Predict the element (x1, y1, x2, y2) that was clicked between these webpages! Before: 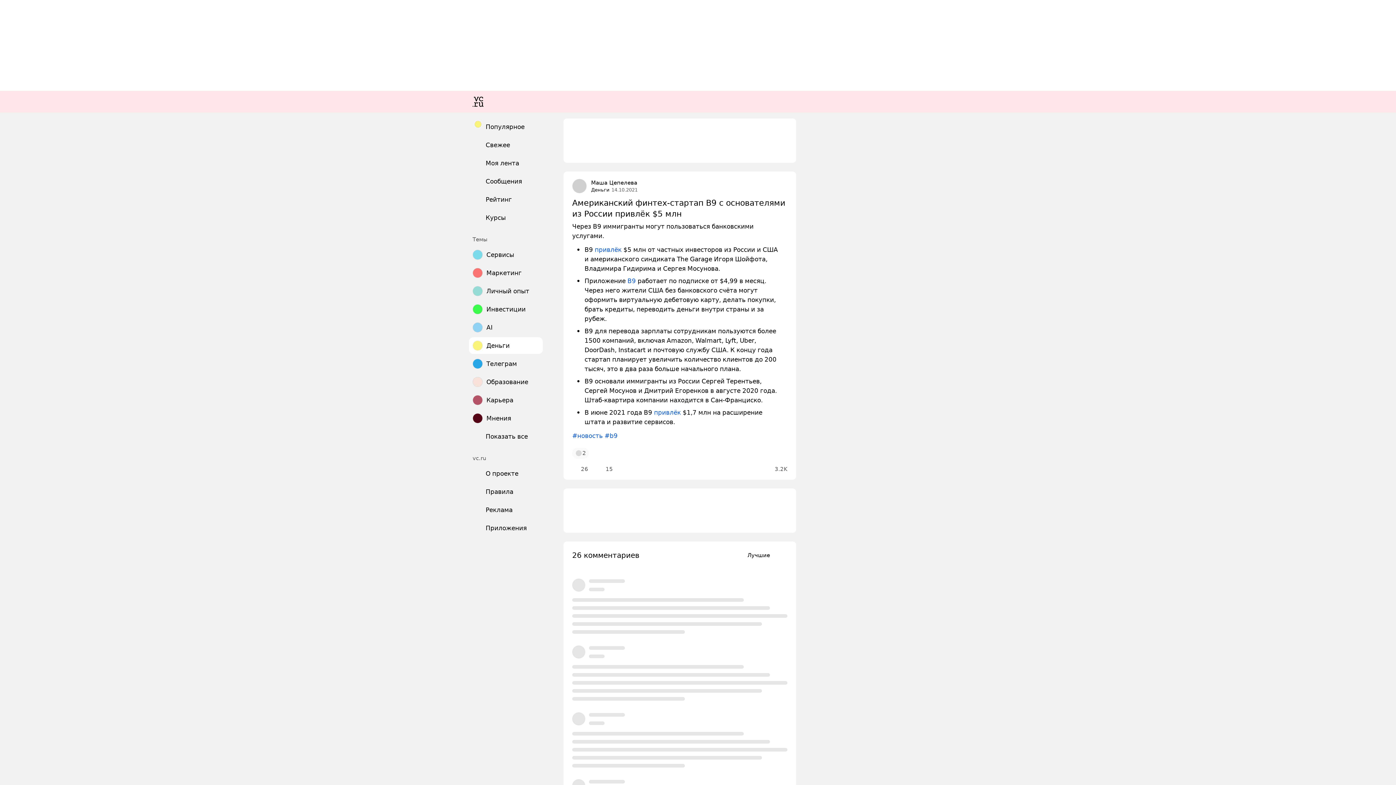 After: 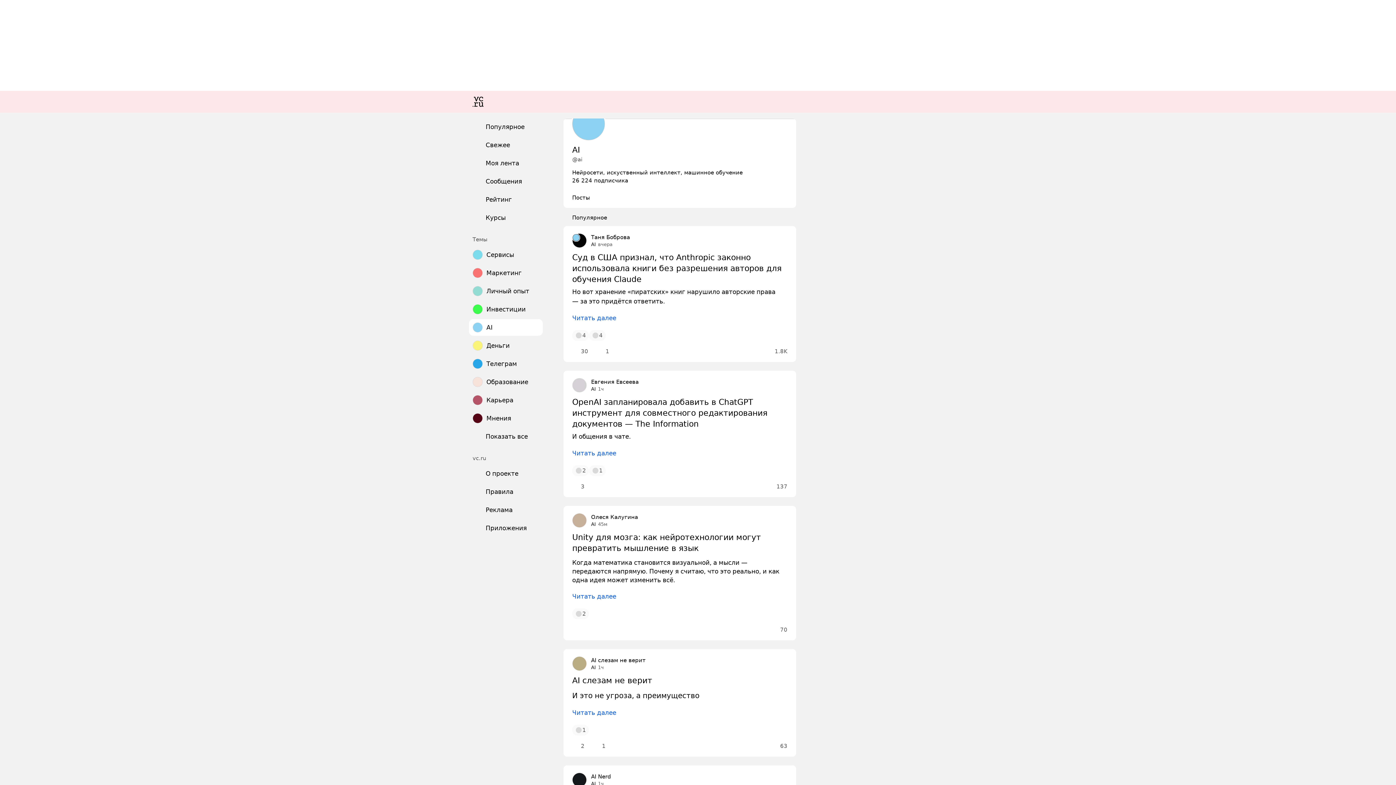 Action: bbox: (469, 319, 542, 336) label: AI